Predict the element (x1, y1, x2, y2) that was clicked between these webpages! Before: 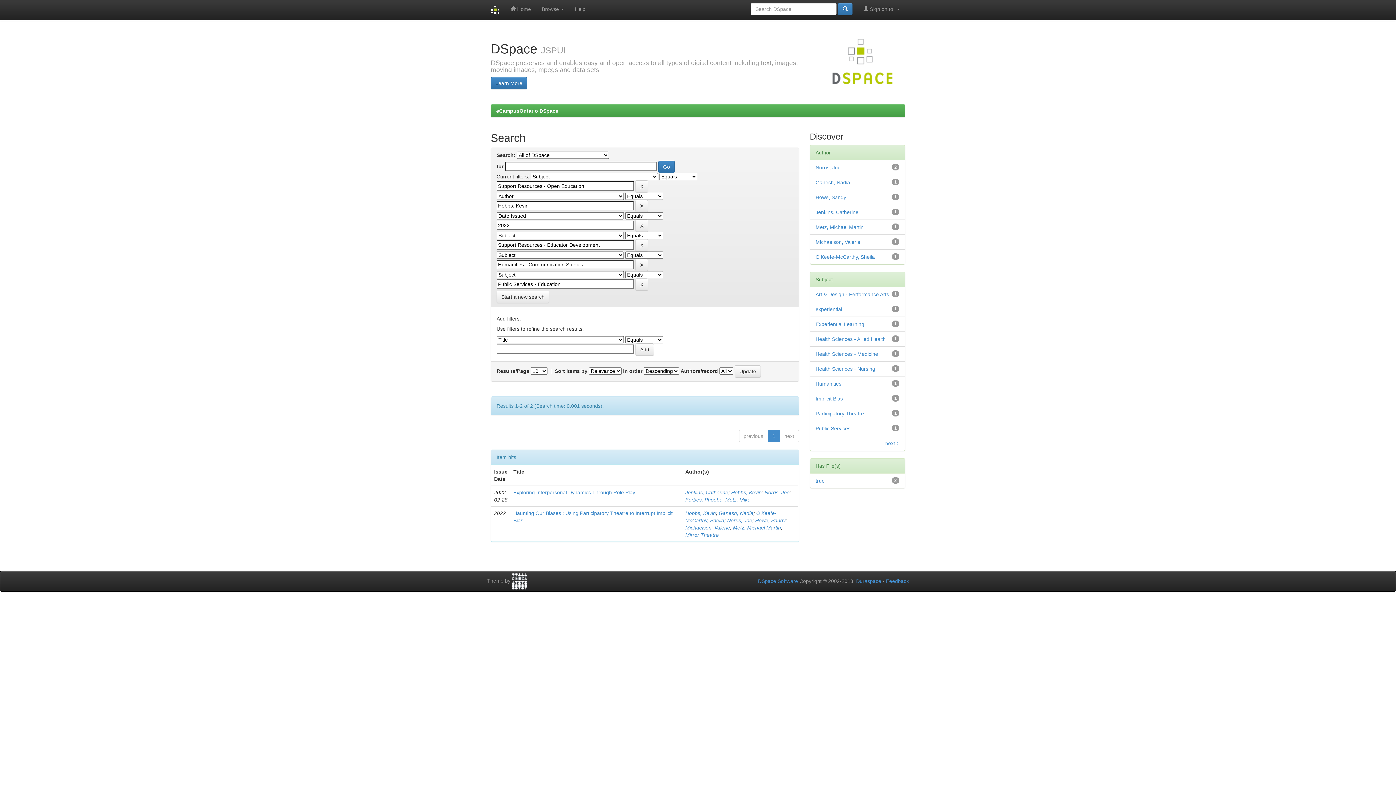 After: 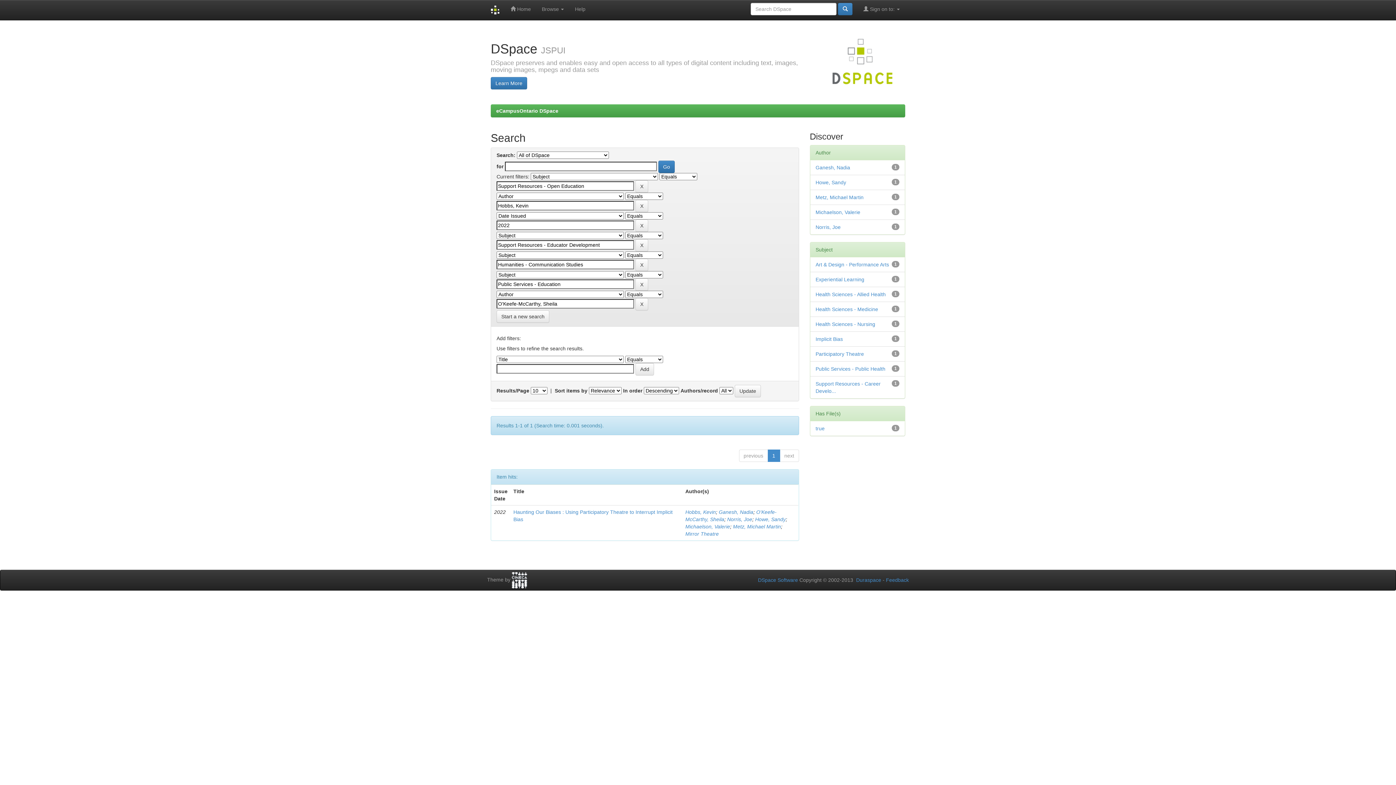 Action: label: O'Keefe-McCarthy, Sheila bbox: (815, 254, 875, 260)